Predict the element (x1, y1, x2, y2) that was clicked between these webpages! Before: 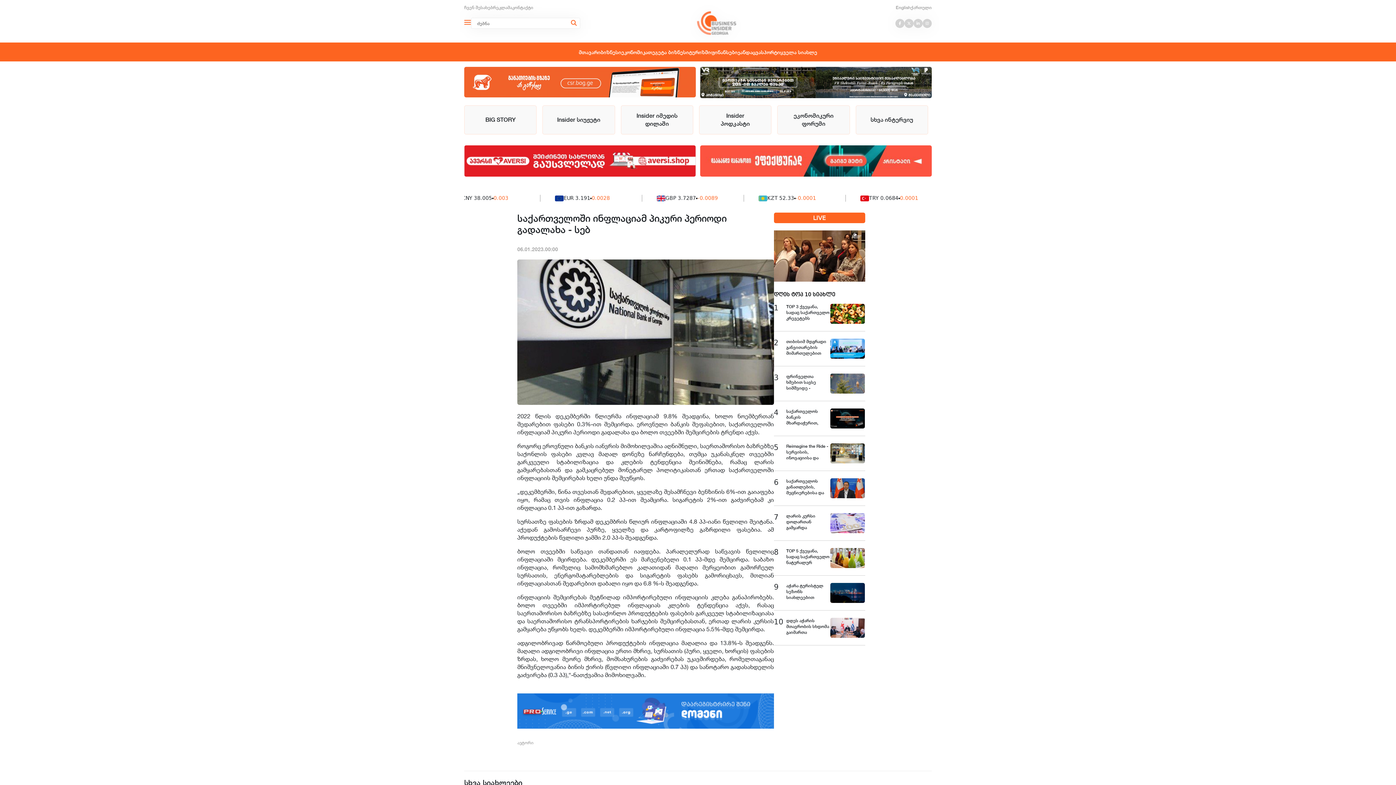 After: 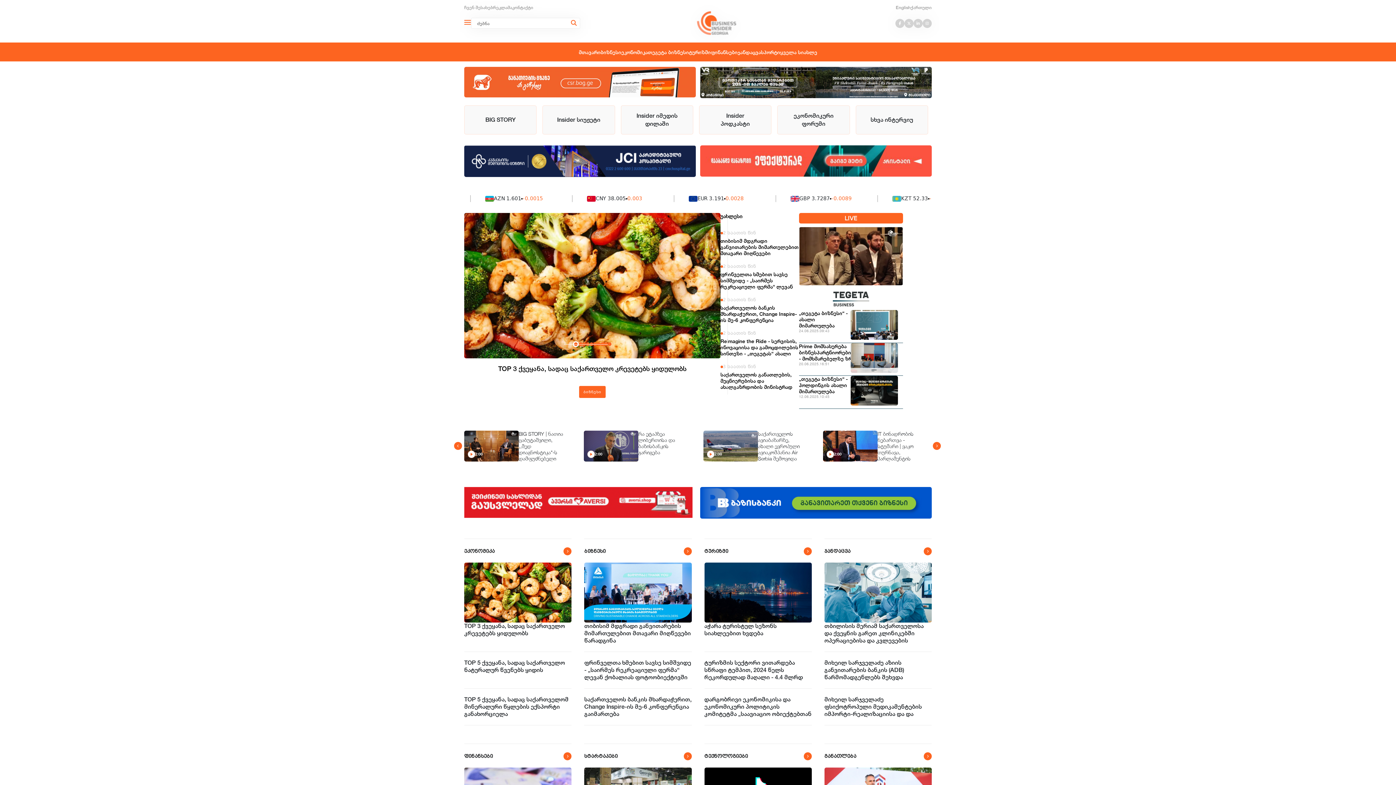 Action: bbox: (542, 105, 615, 134) label: Insider სიუჟეტი